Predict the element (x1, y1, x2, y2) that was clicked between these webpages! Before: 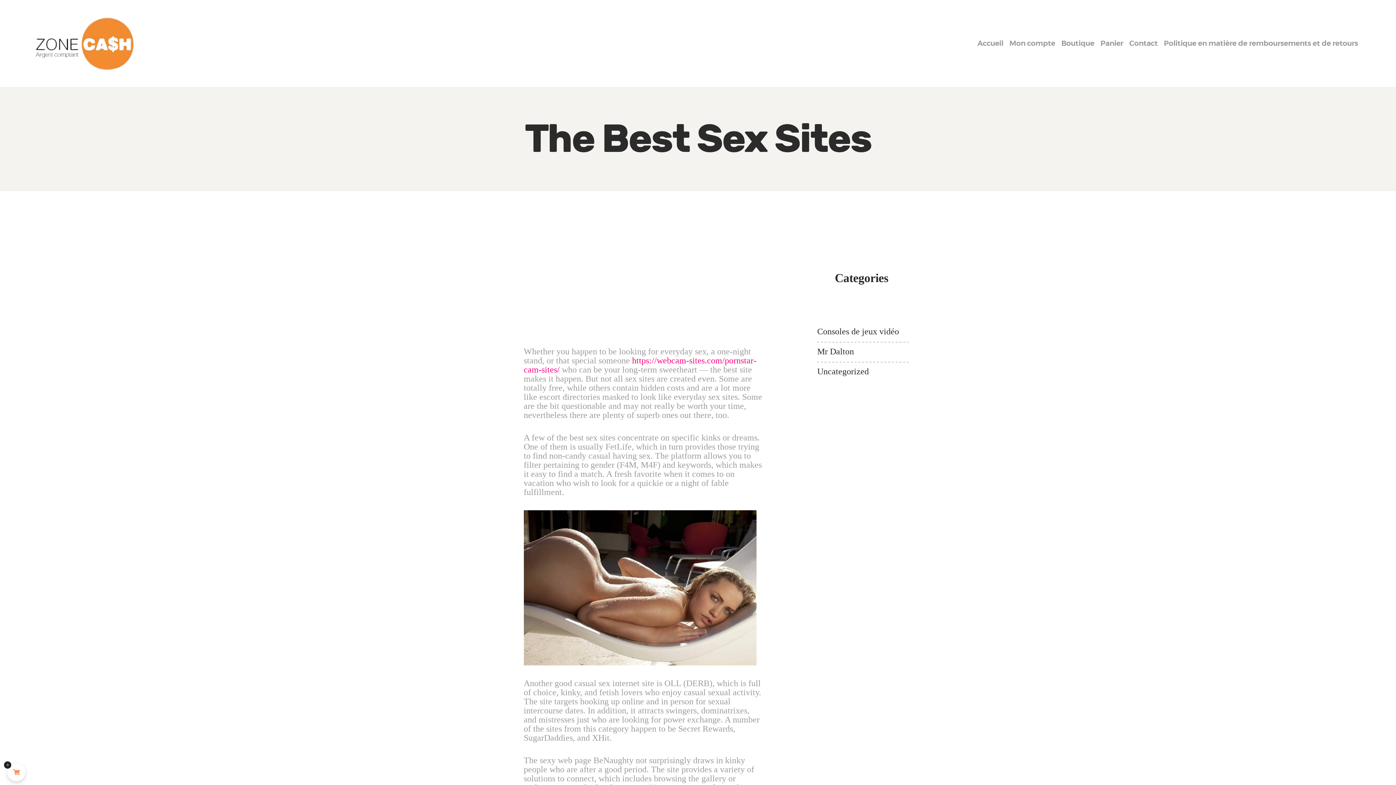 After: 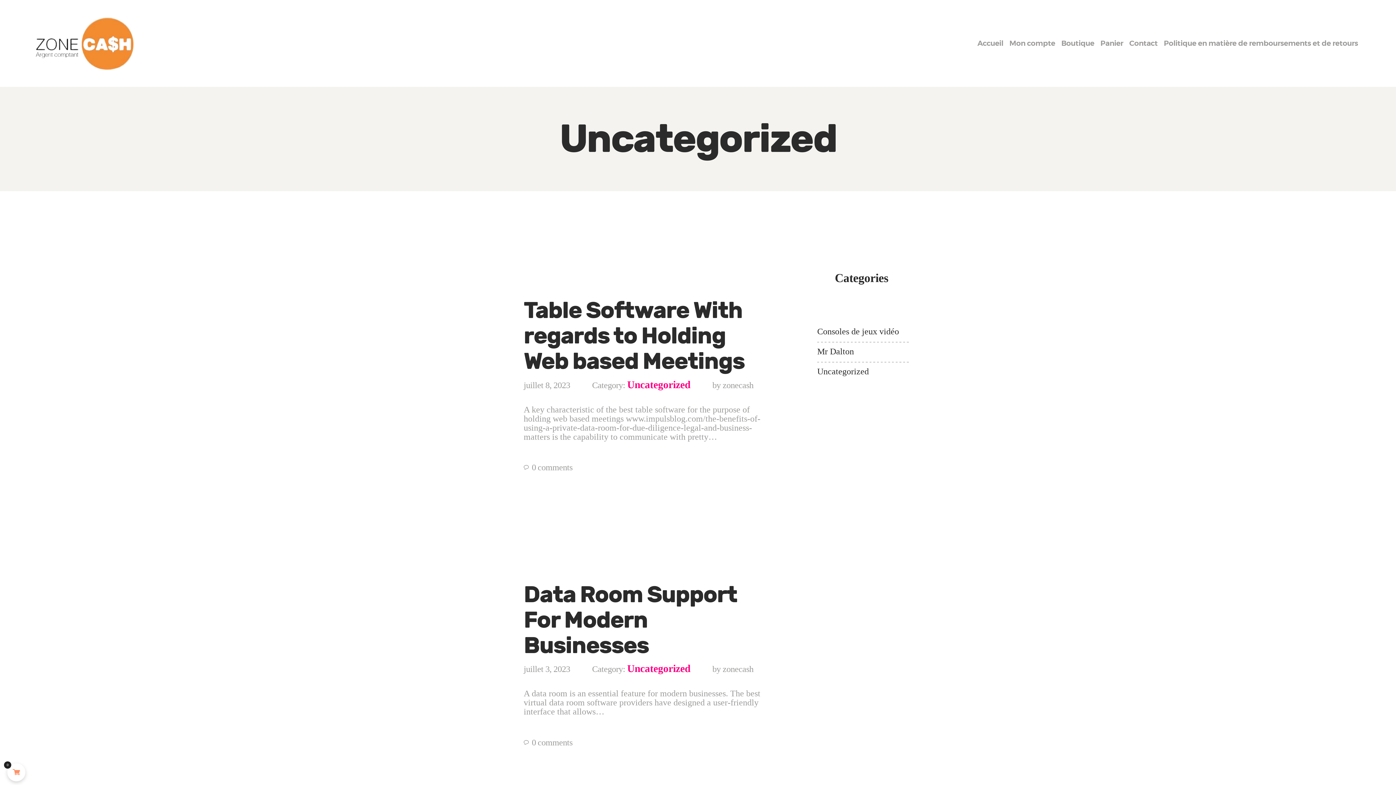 Action: bbox: (817, 366, 869, 376) label: Uncategorized